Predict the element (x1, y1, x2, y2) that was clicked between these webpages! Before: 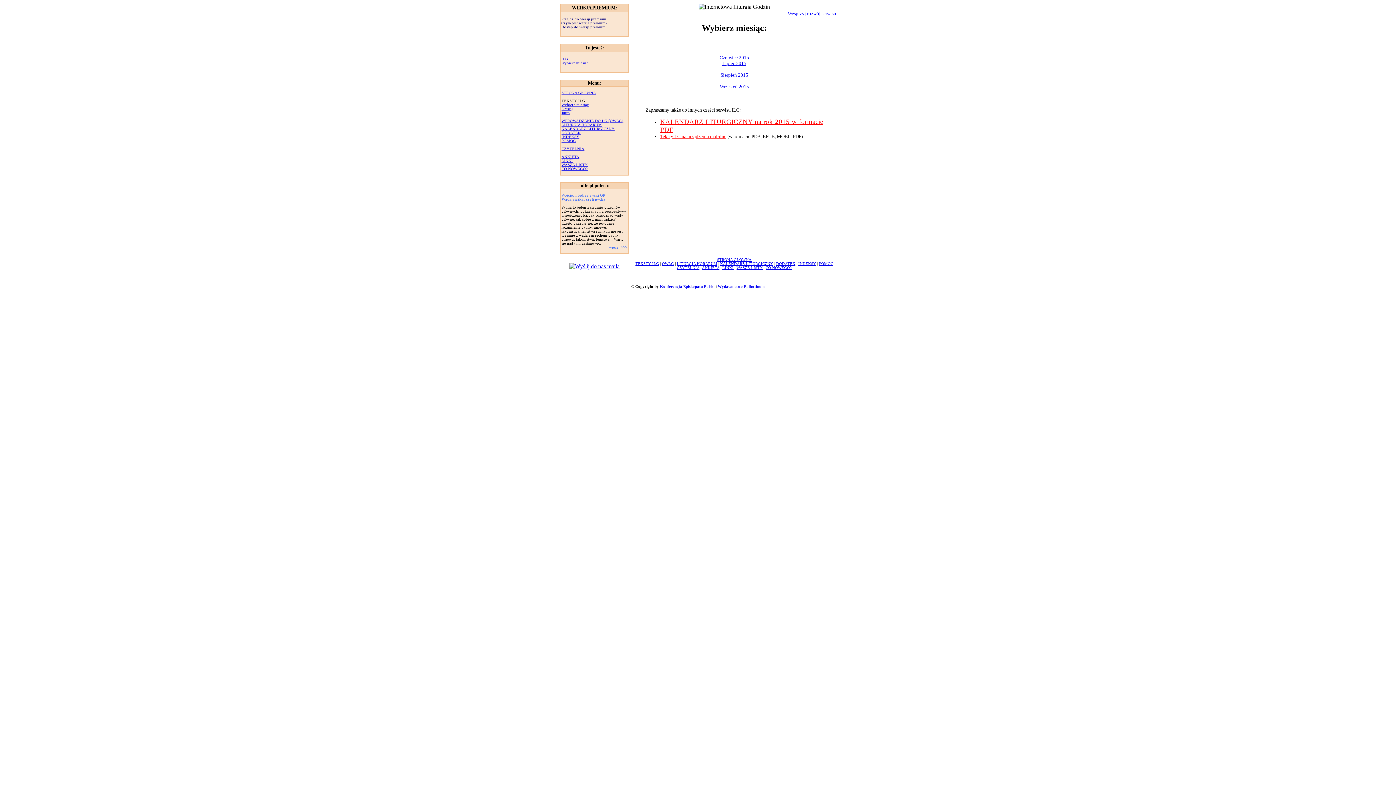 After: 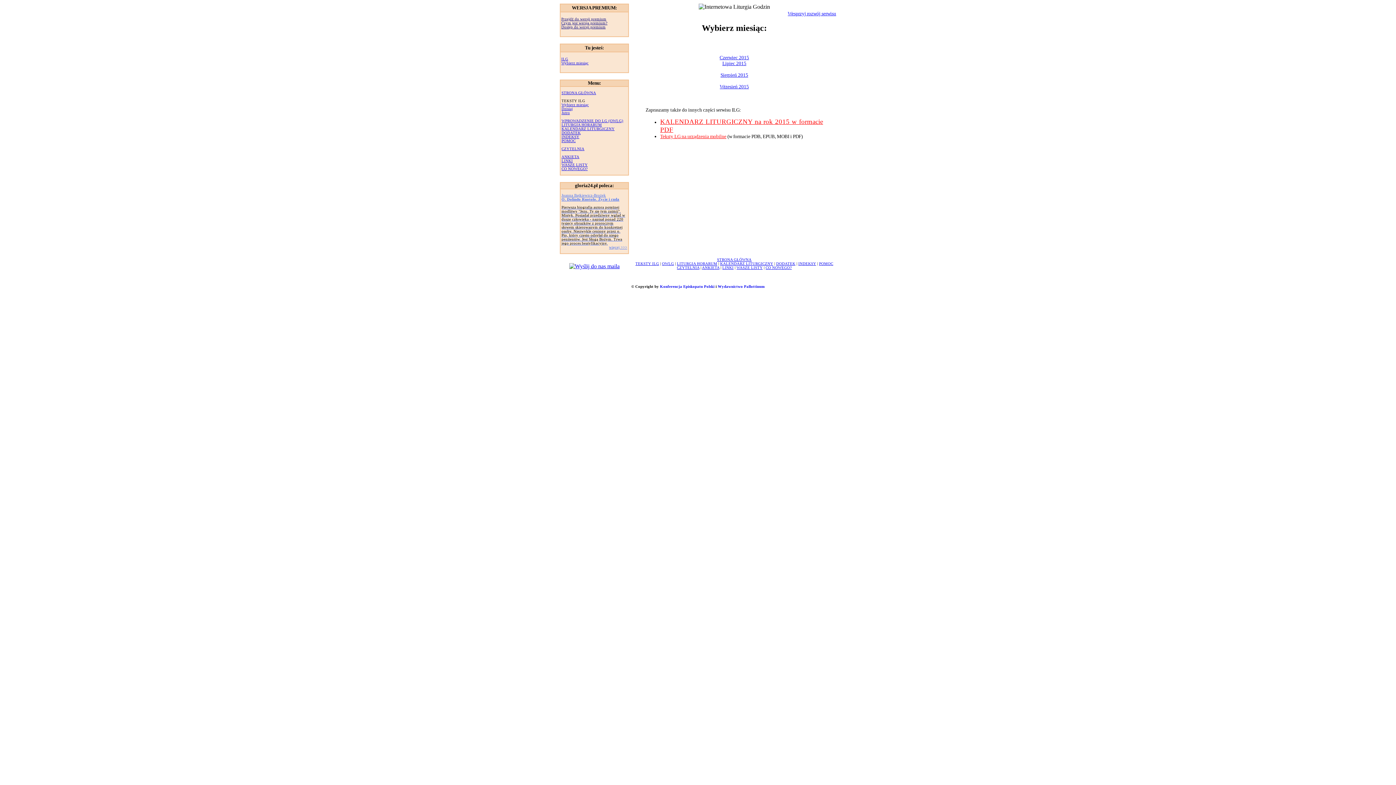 Action: bbox: (776, 261, 795, 265) label: DODATEK